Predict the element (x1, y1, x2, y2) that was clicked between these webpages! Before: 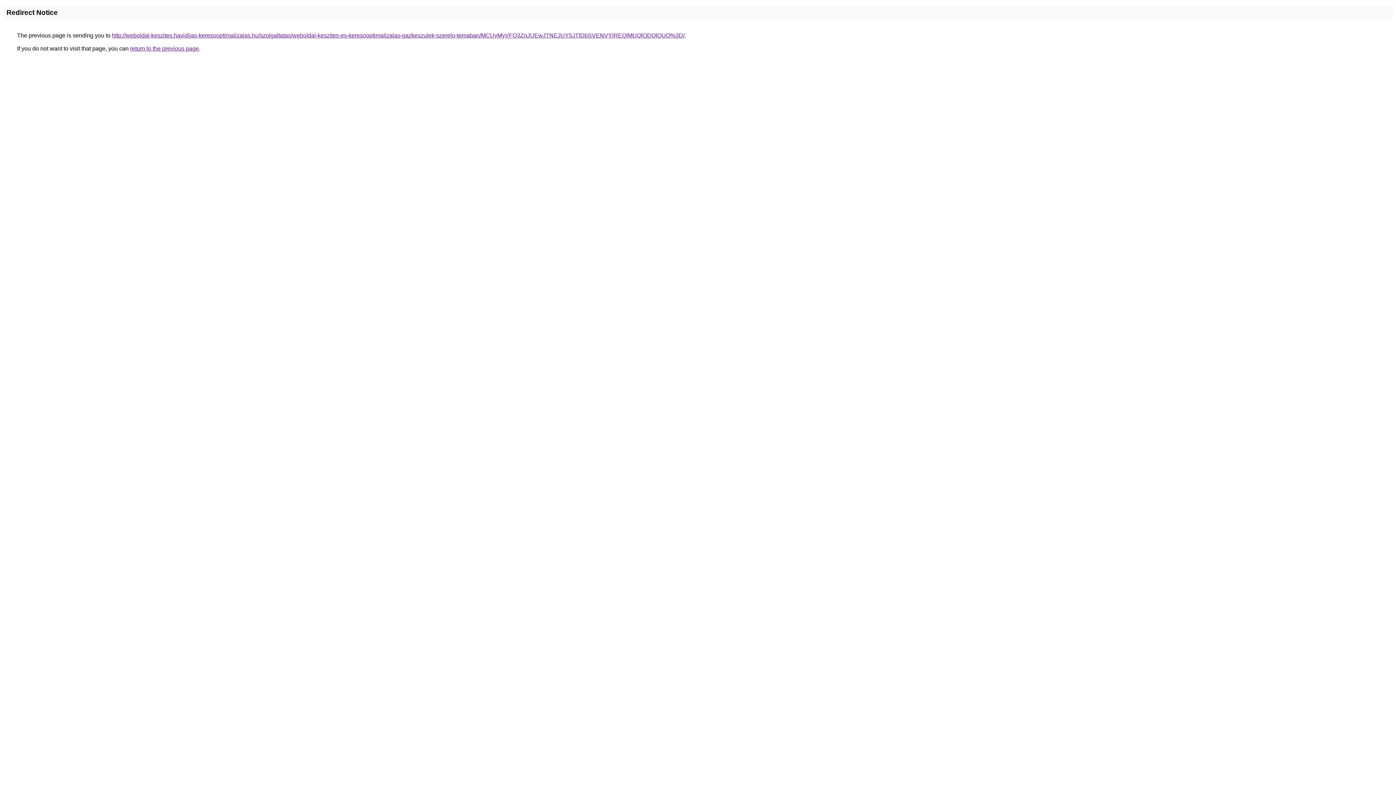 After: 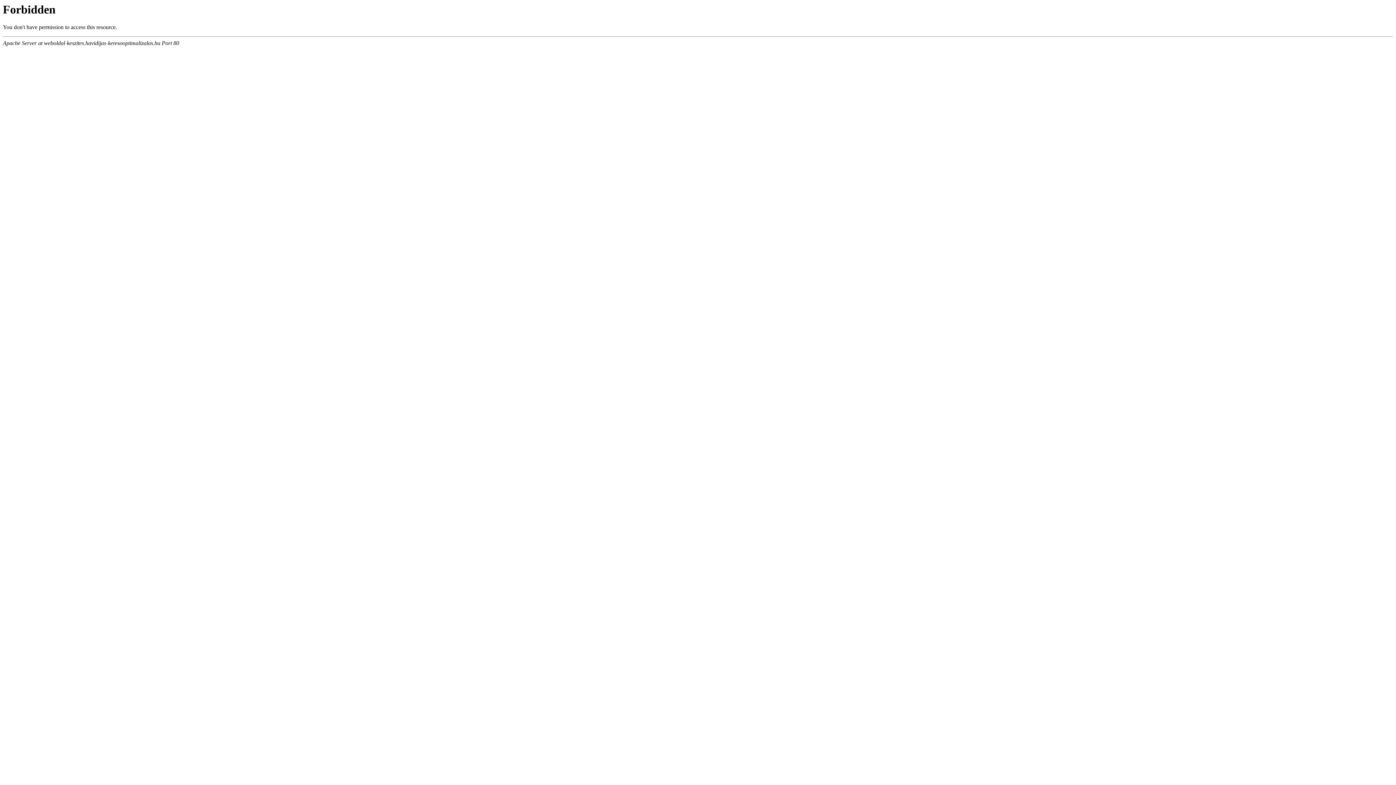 Action: bbox: (112, 32, 684, 38) label: http://weboldal-keszites.havidijas-keresooptimalizalas.hu/szolgaltatas/weboldal-keszites-es-keresooptimalizalas-gazkeszulek-szerelo-temaban/MCUyMyVFQ3ZnJUEwJTNEJUY5JTlDbSVENVYlREQlMUQlODQlQUQ%3D/